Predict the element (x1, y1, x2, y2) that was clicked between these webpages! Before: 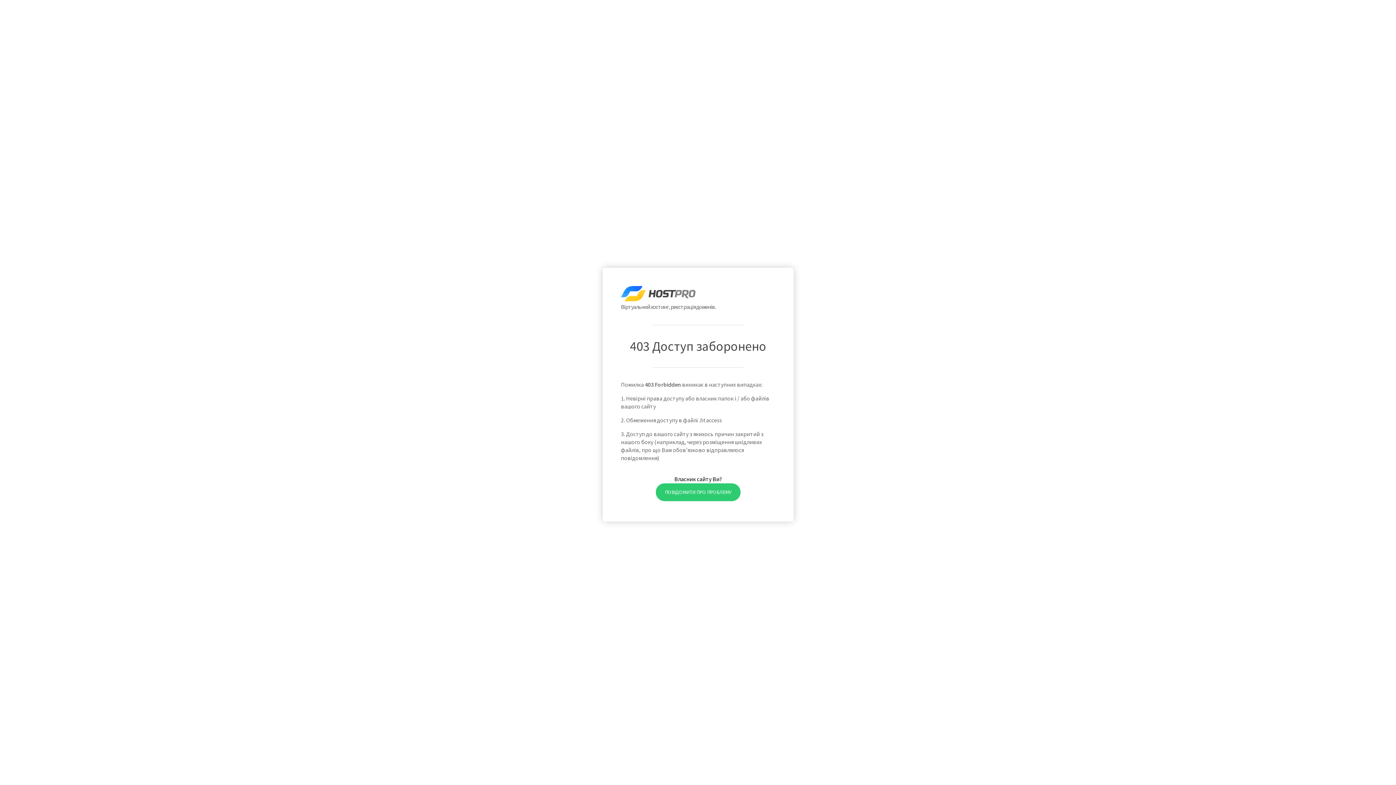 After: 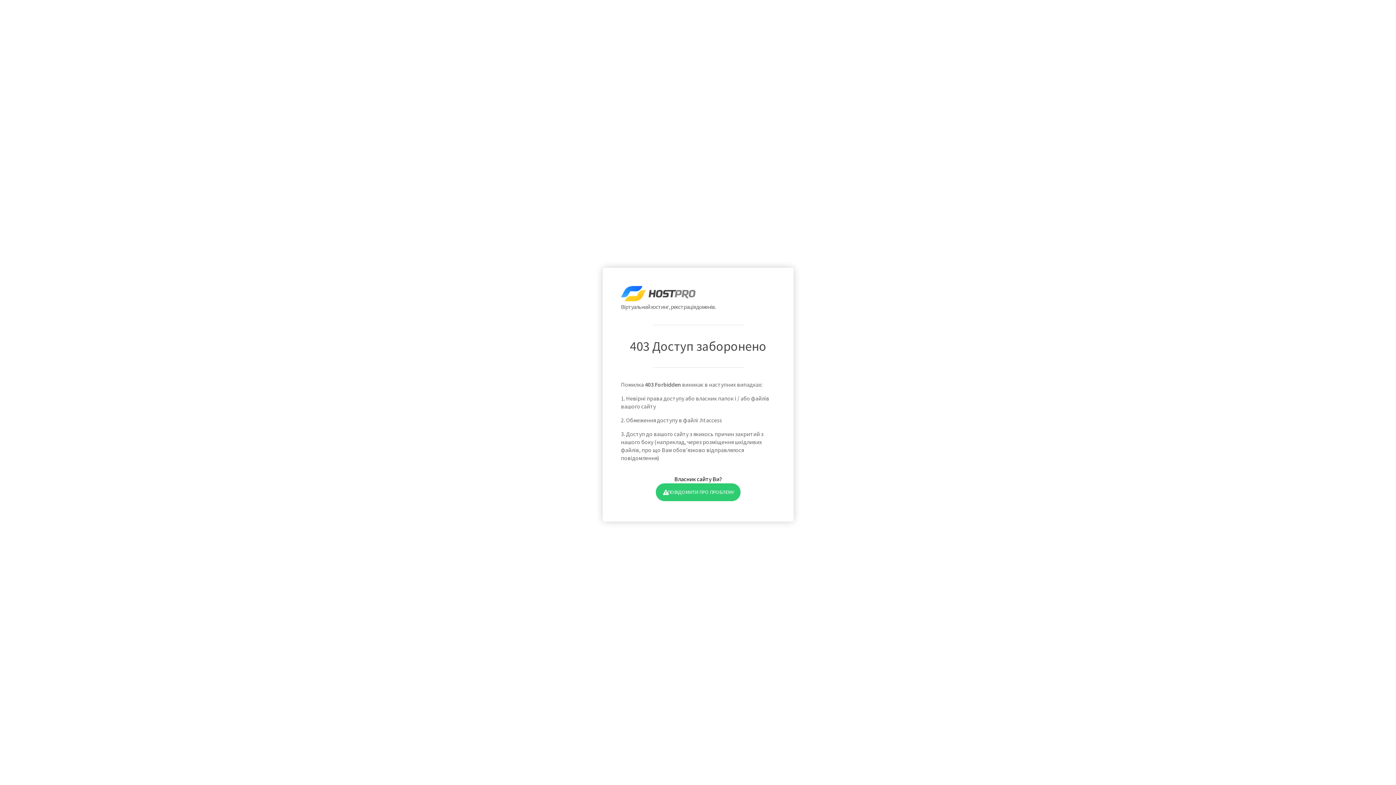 Action: bbox: (655, 483, 740, 501) label: ПОВІДОМИТИ ПРО ПРОБЛЕМУ